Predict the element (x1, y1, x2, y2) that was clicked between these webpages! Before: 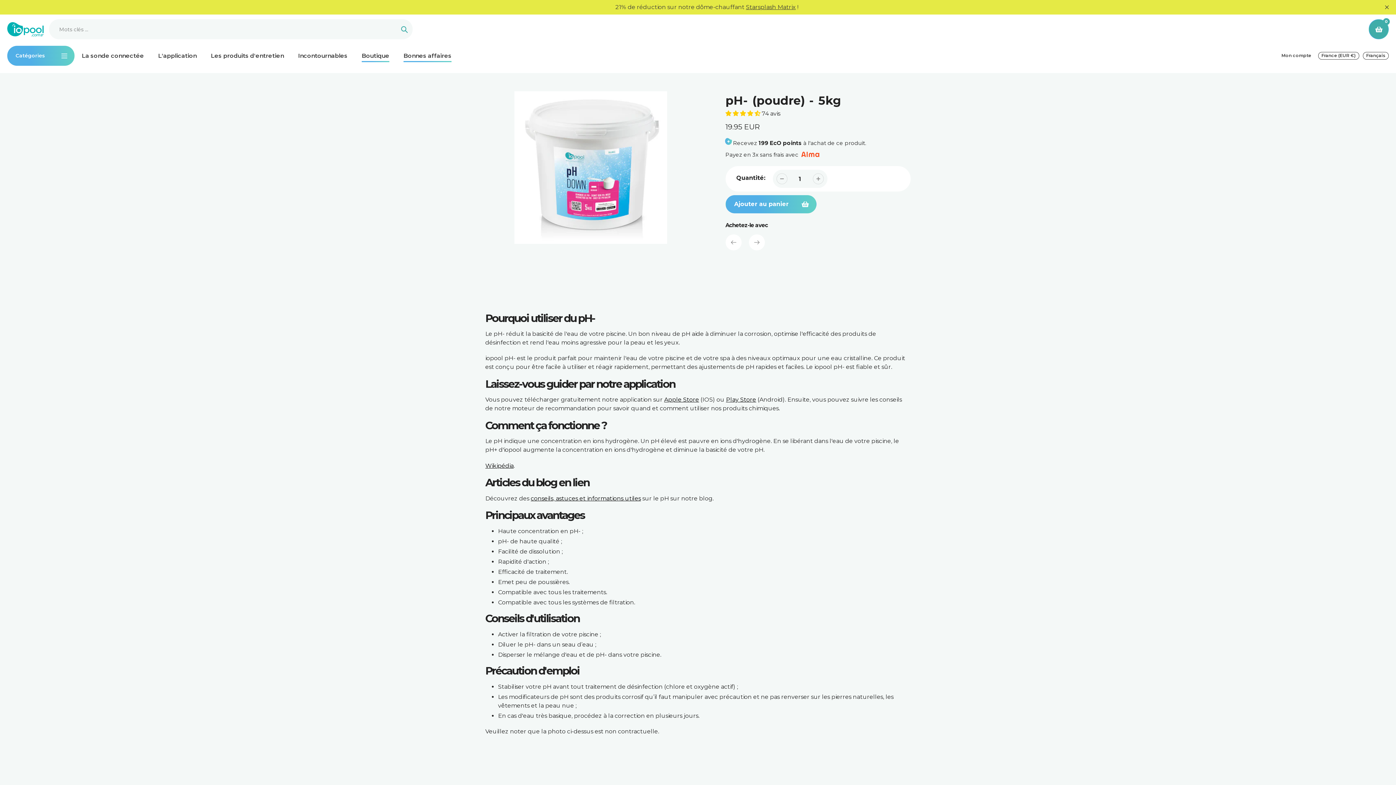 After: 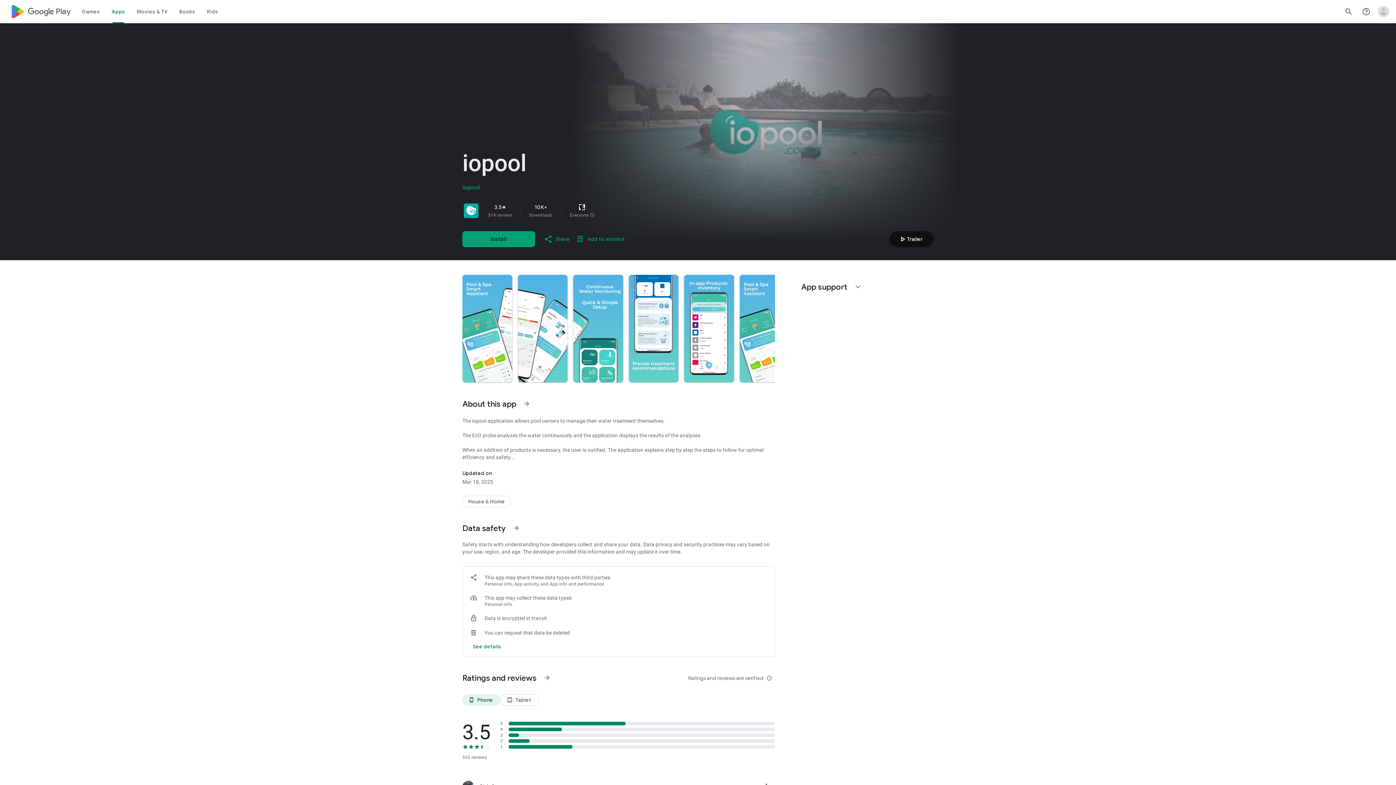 Action: bbox: (726, 396, 756, 403) label: Play Store